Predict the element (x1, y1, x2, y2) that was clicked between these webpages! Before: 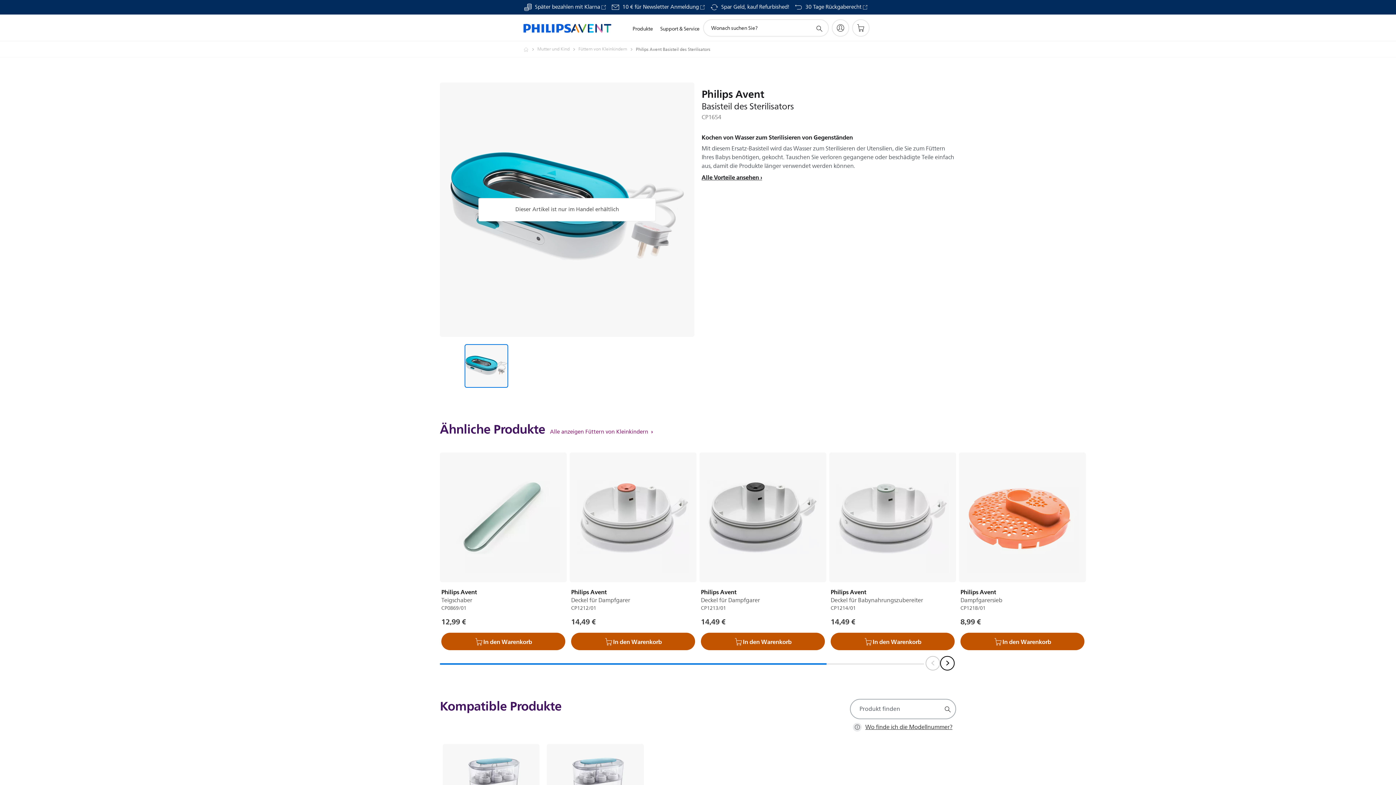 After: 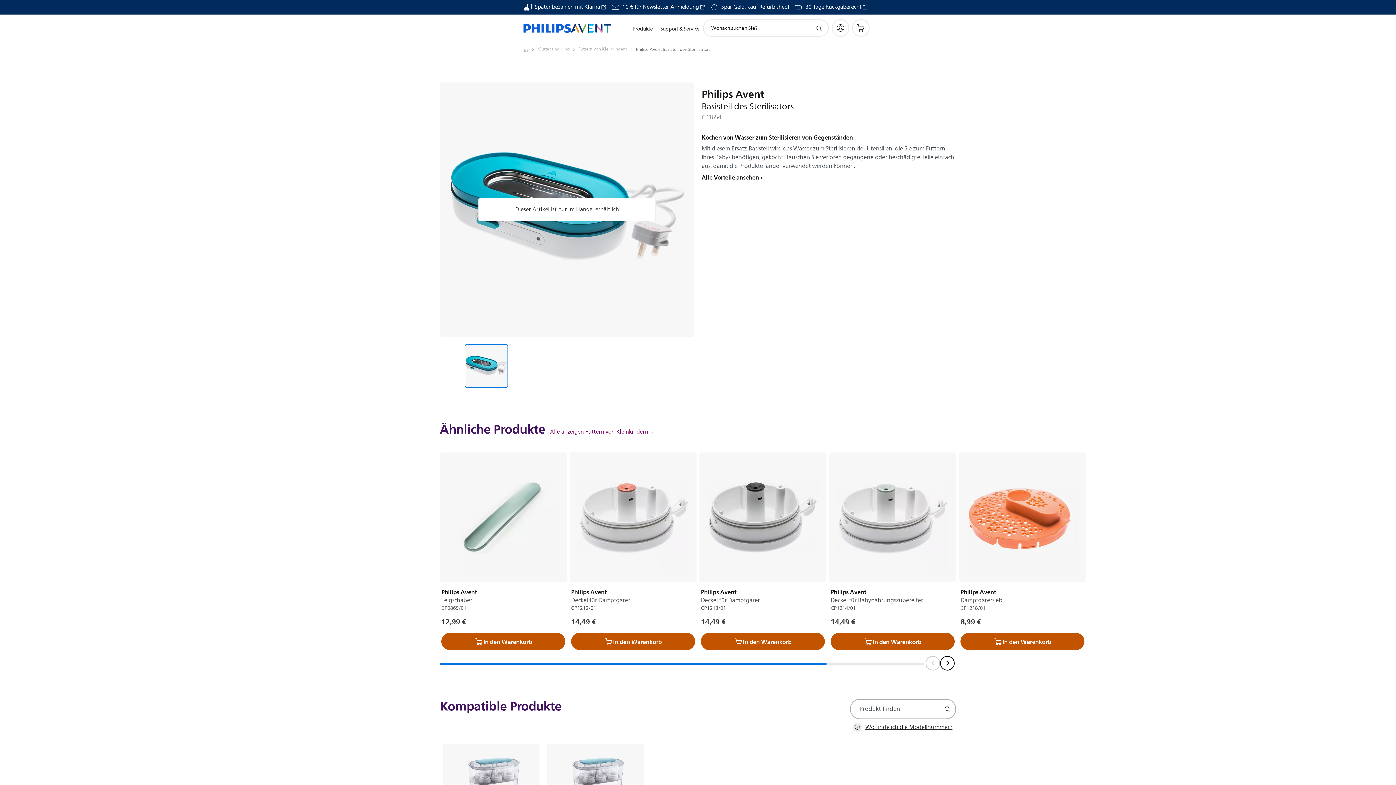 Action: label: 10 € für Newsletter Anmeldung bbox: (611, 4, 705, 10)